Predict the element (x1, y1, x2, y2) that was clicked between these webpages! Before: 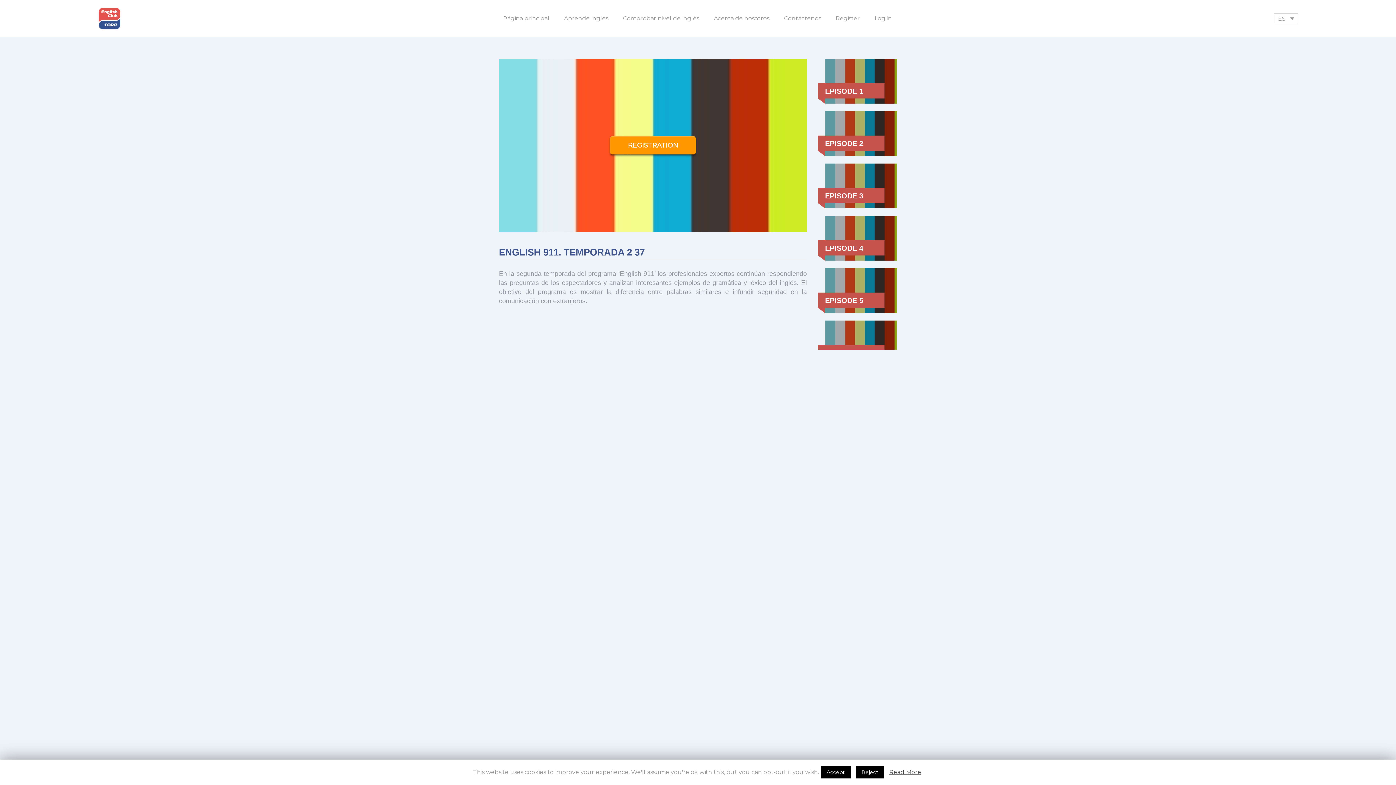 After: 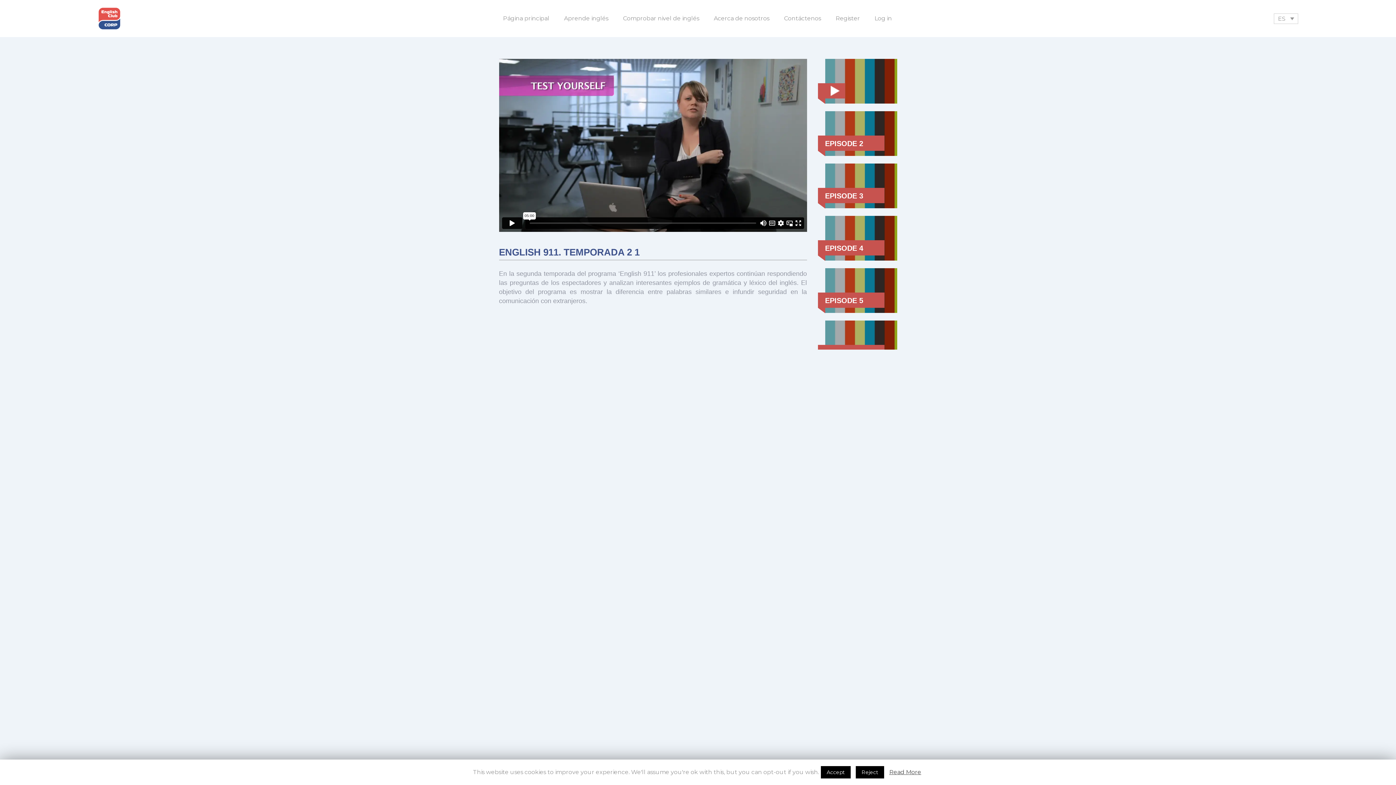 Action: bbox: (818, 58, 897, 103) label: EPISODE 1